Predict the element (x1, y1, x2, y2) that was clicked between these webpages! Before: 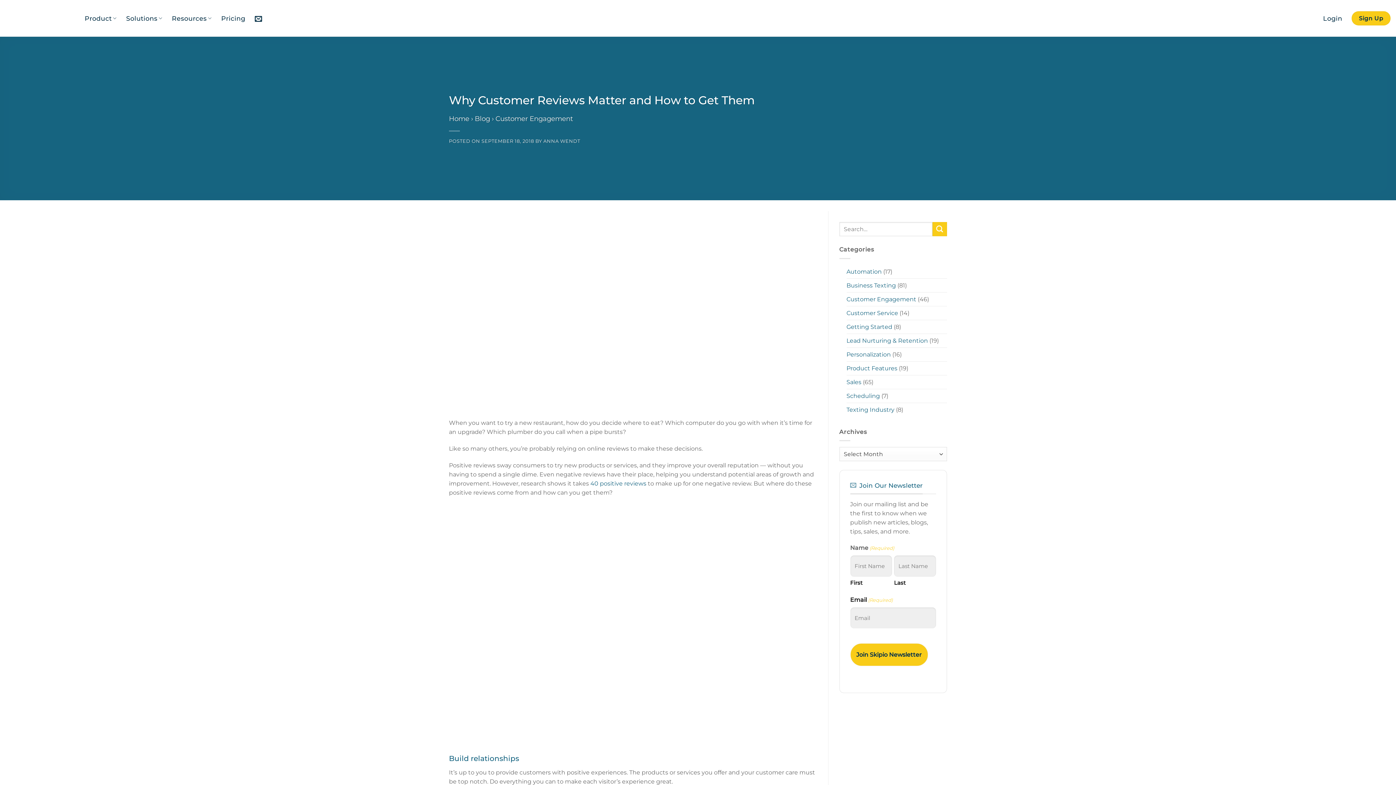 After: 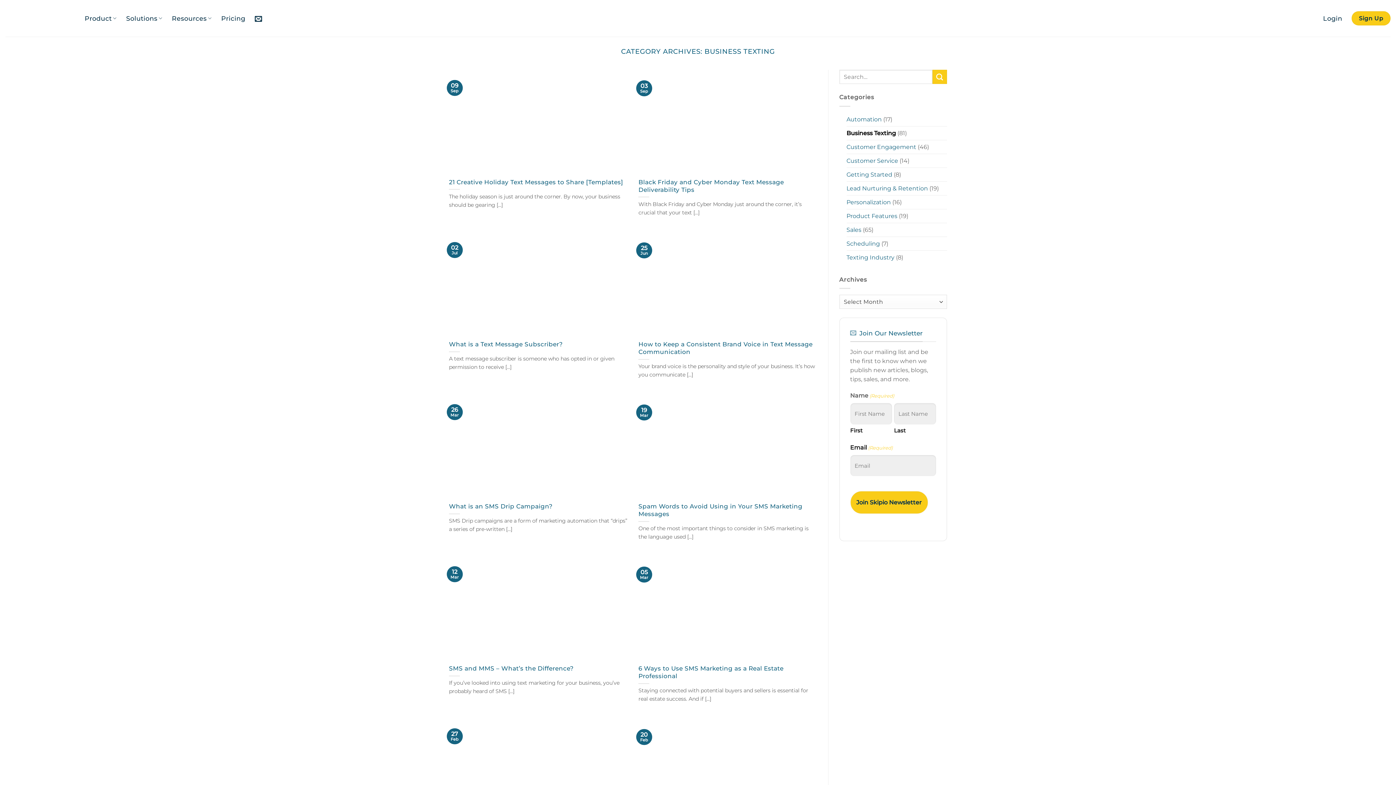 Action: label: Business Texting bbox: (846, 278, 896, 292)